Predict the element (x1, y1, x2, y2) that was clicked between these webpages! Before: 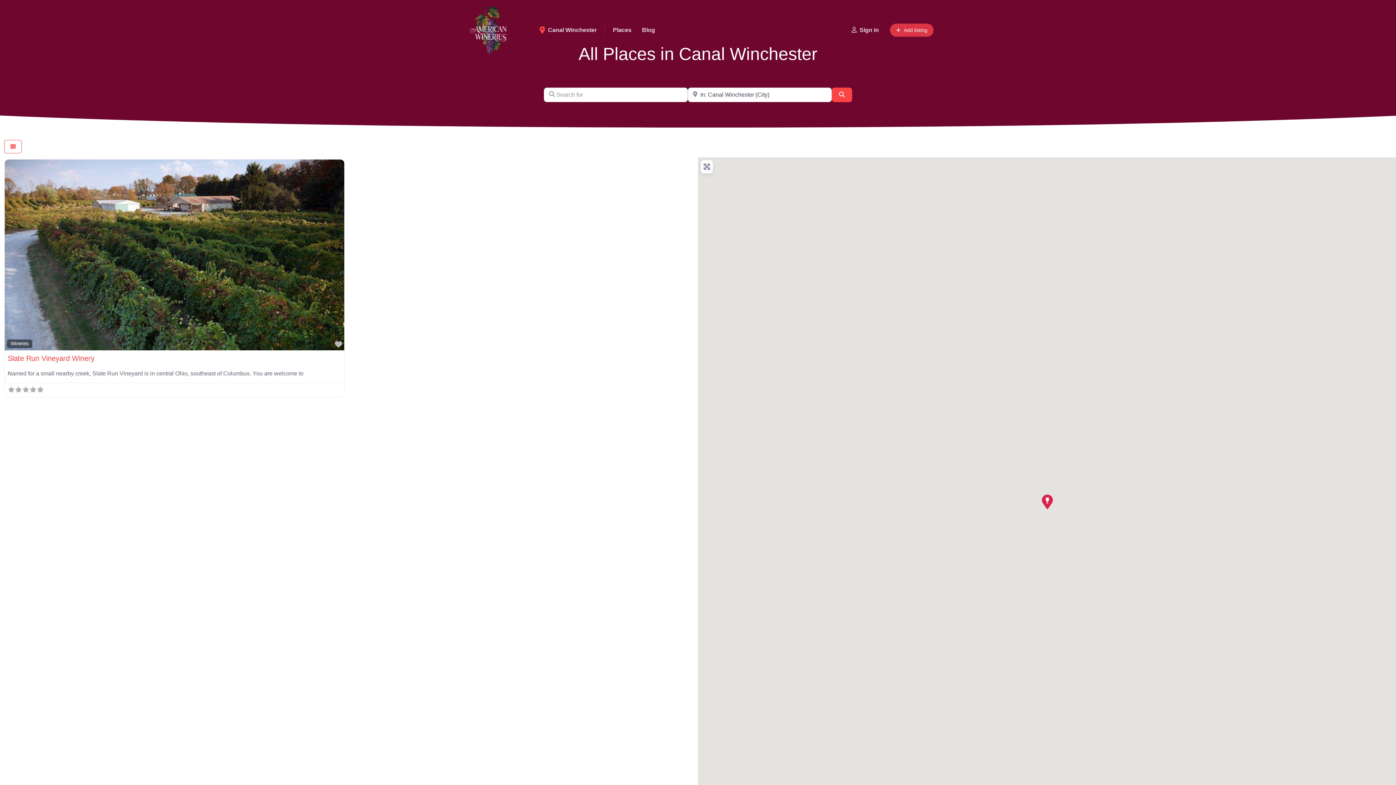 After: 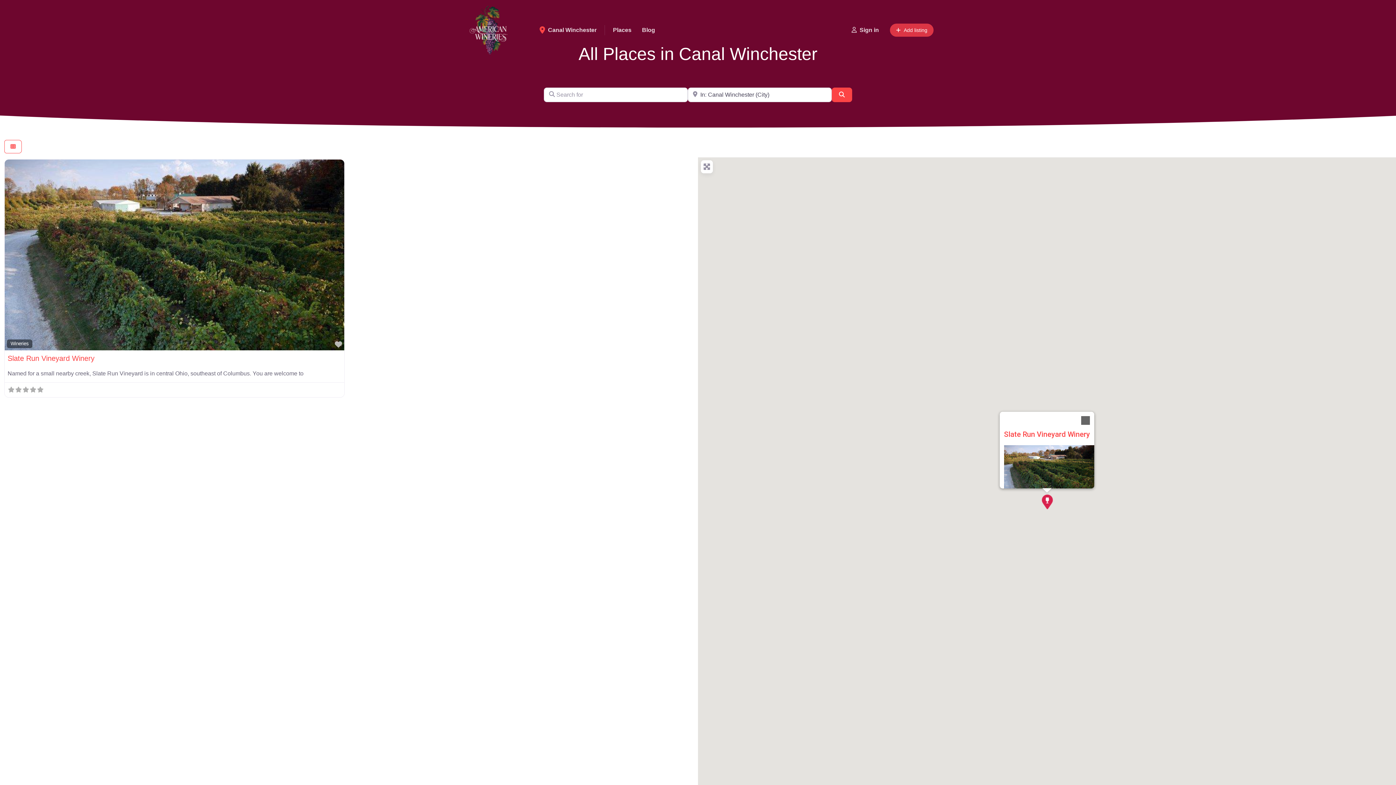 Action: label: Slate Run Vineyard Winery bbox: (1038, 492, 1056, 511)